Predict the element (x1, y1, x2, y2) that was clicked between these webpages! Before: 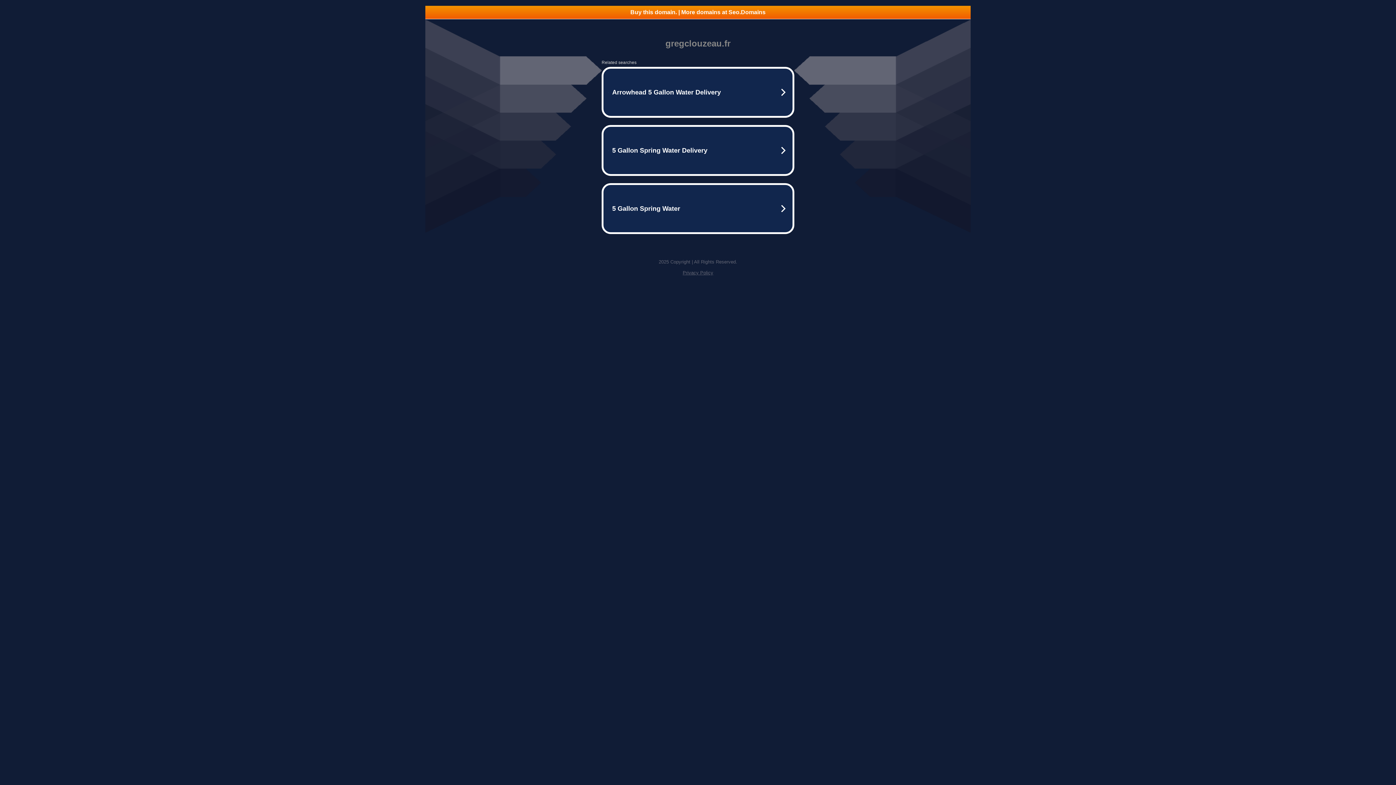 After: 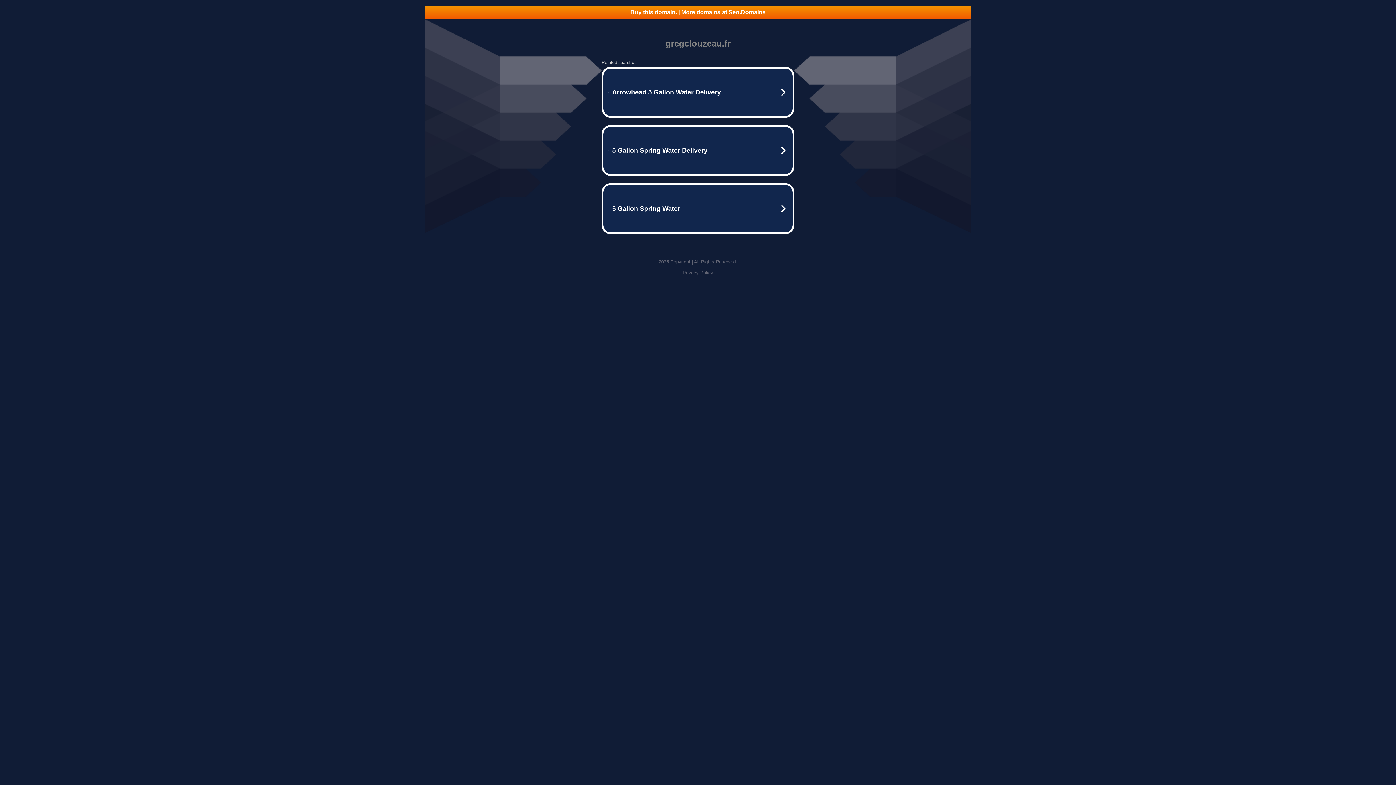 Action: label: Buy this domain. | More domains at Seo.Domains bbox: (425, 5, 970, 18)